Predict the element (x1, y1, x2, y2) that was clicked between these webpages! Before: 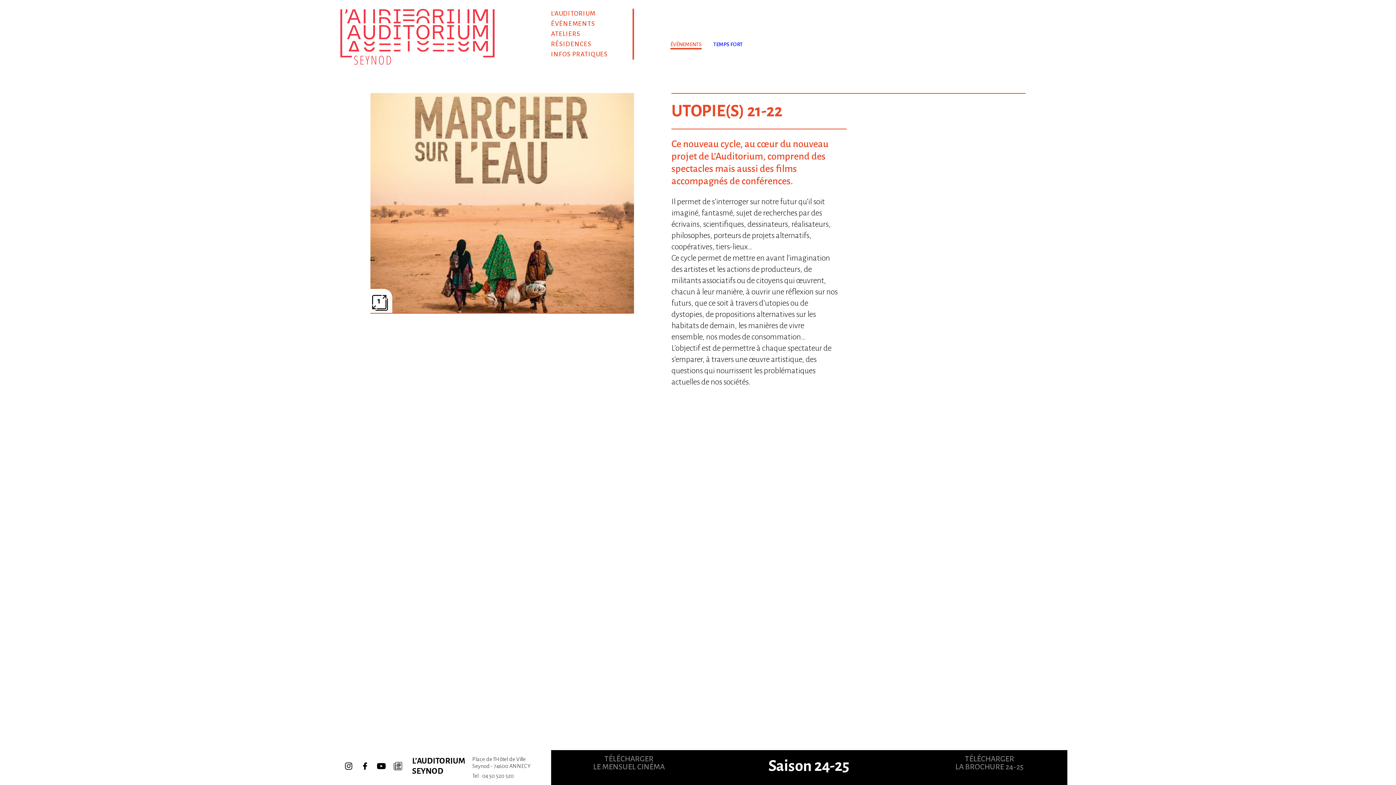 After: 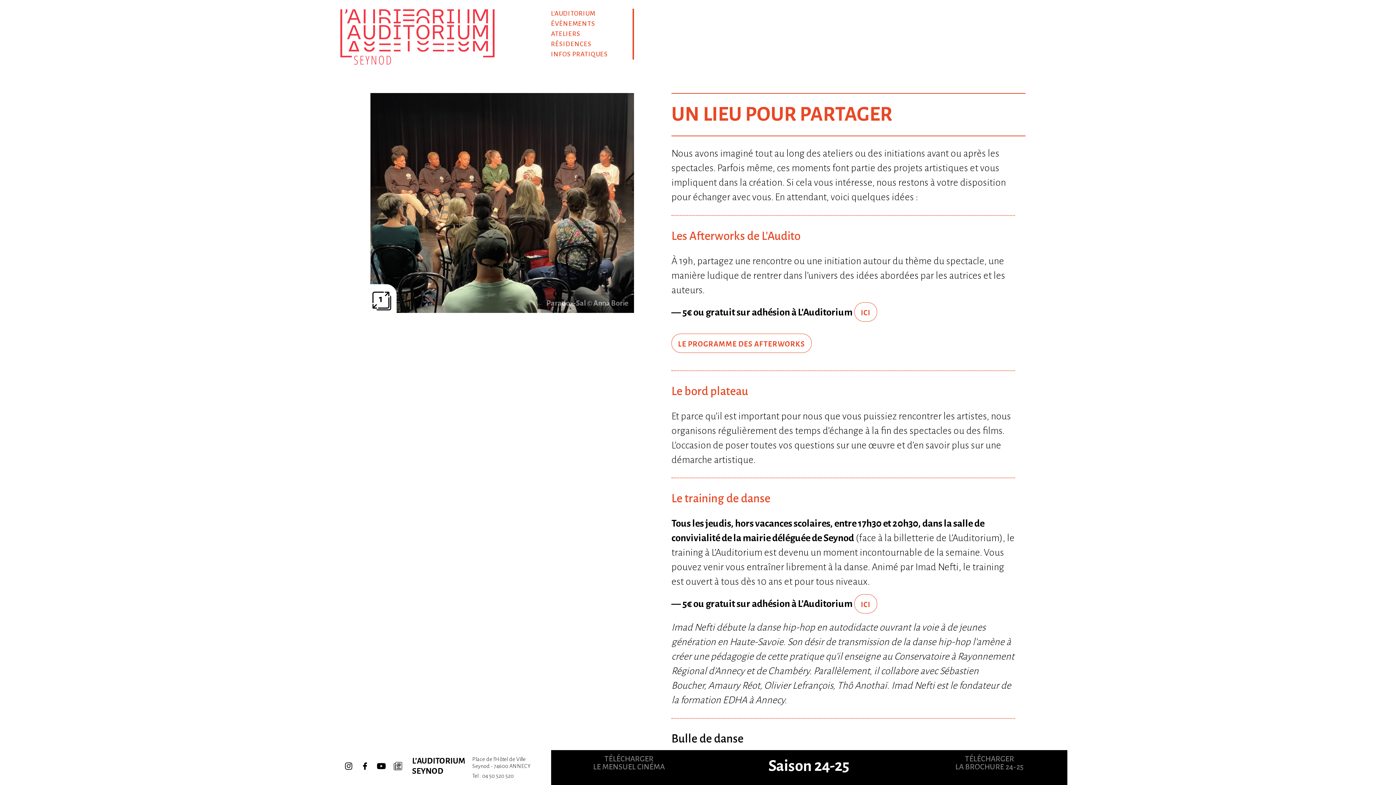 Action: label: ATELIERS bbox: (551, 29, 632, 39)